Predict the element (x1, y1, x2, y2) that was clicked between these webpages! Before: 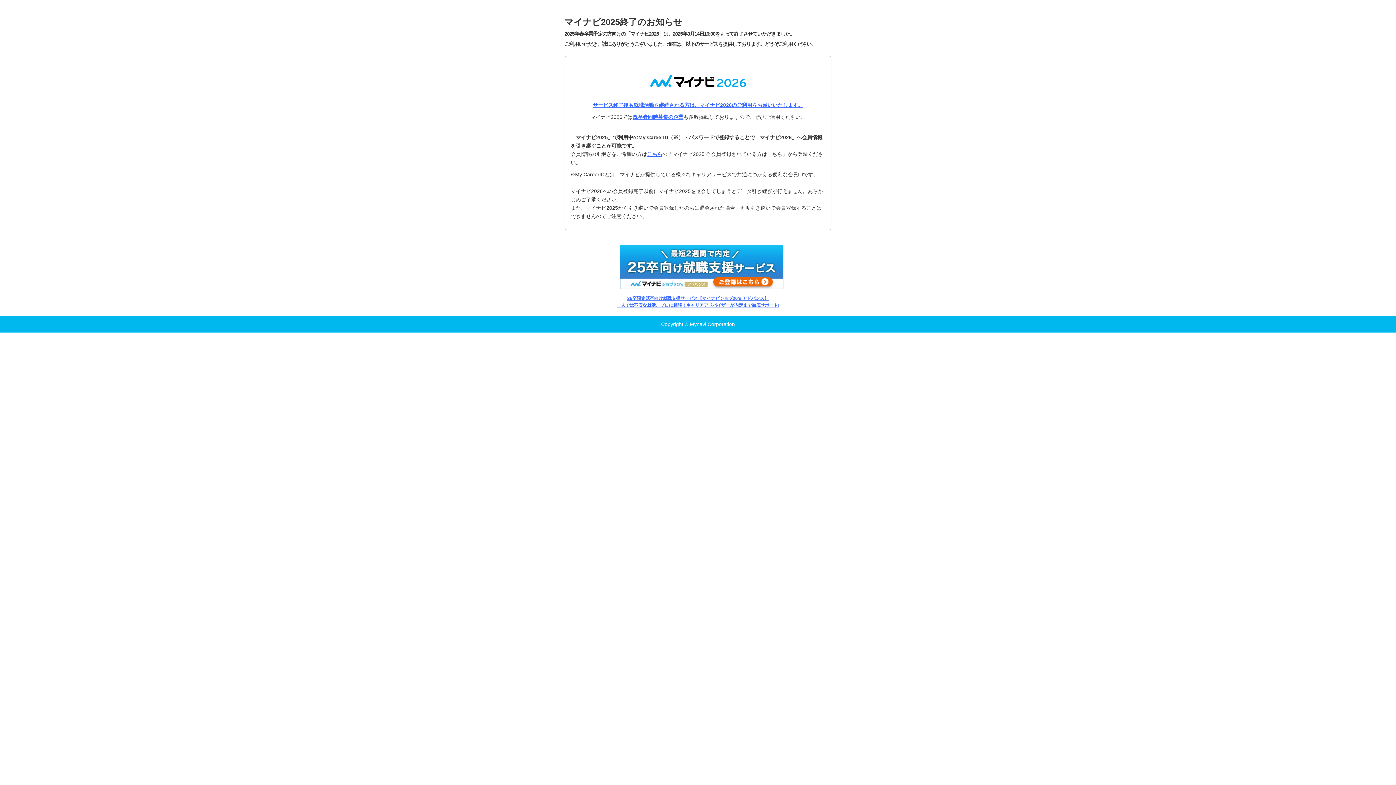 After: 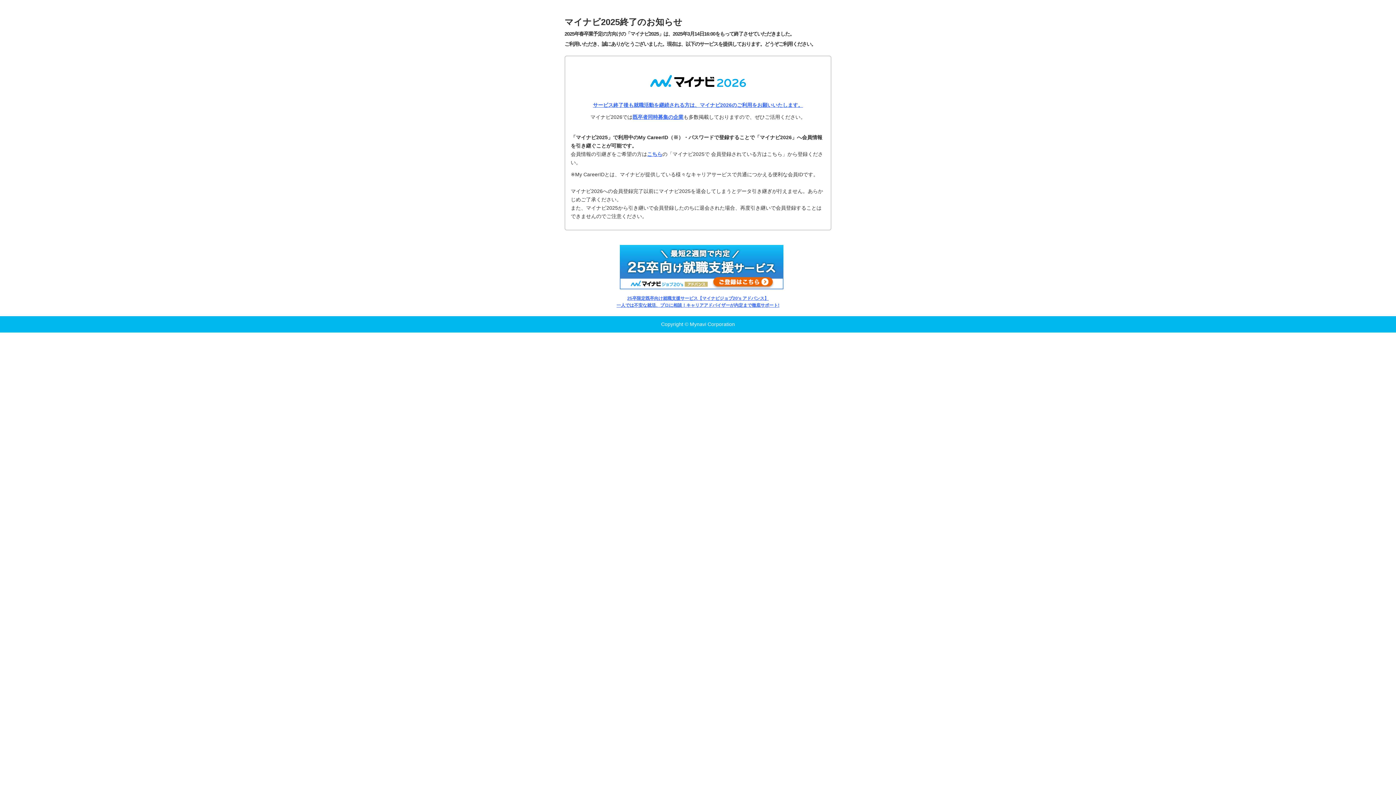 Action: bbox: (620, 285, 783, 290)